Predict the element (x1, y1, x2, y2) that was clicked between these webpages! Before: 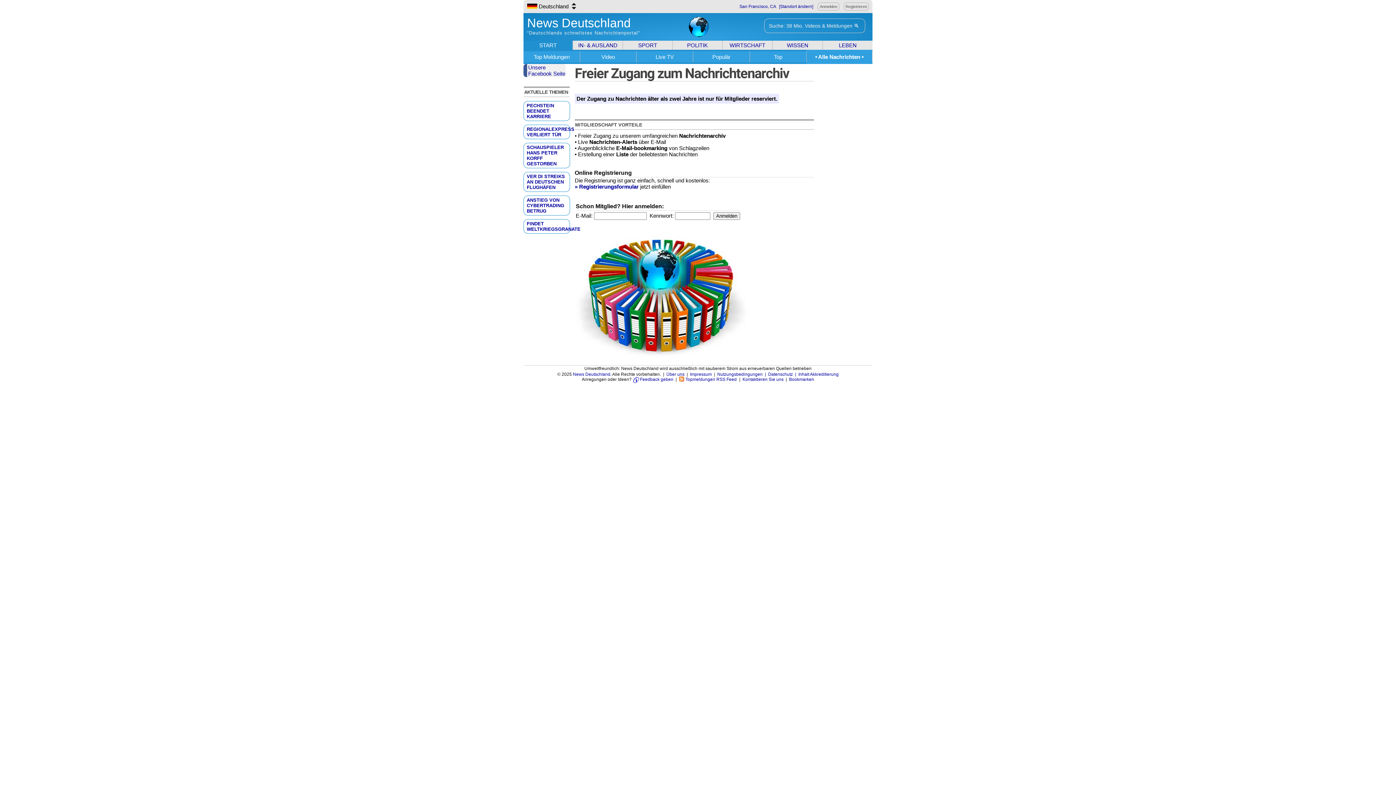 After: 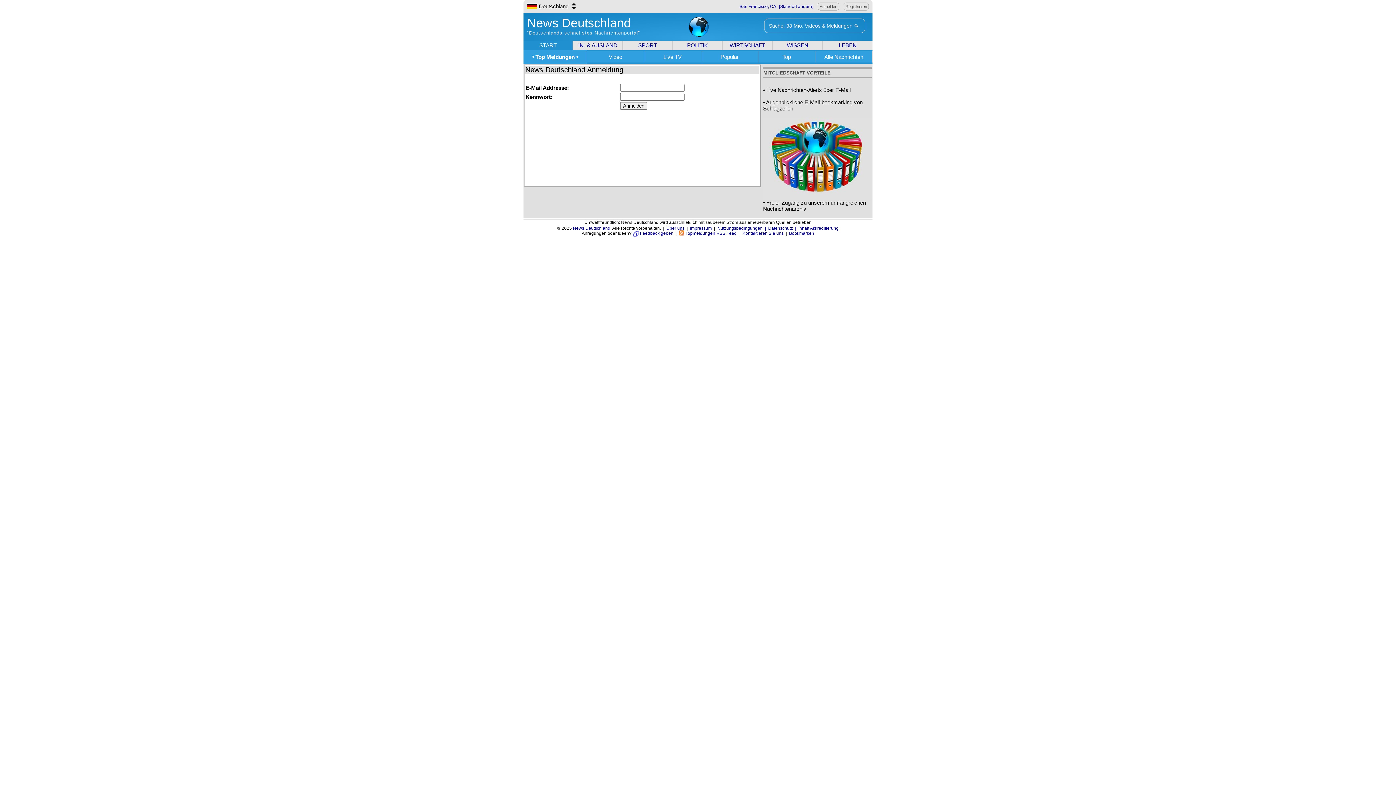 Action: bbox: (817, 2, 839, 10) label: Anmelden